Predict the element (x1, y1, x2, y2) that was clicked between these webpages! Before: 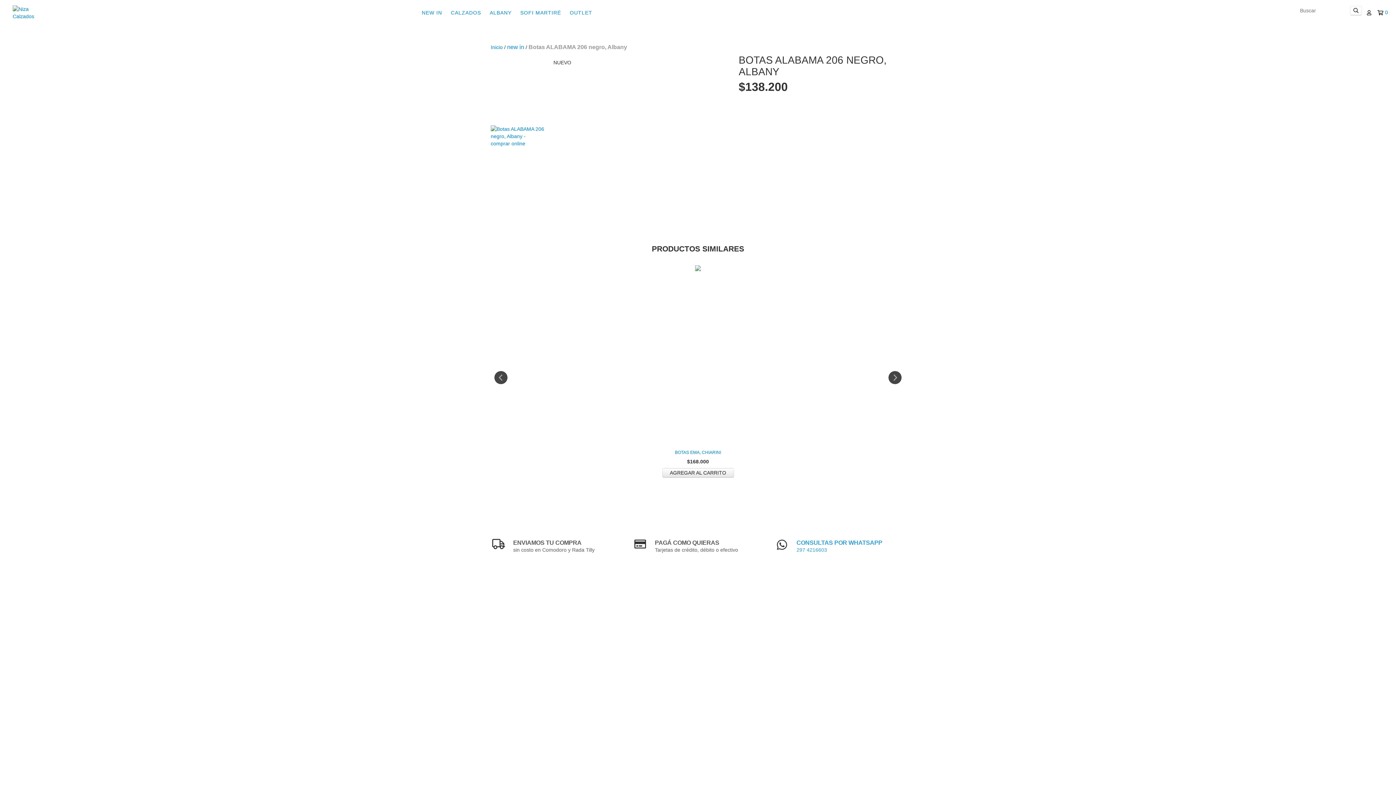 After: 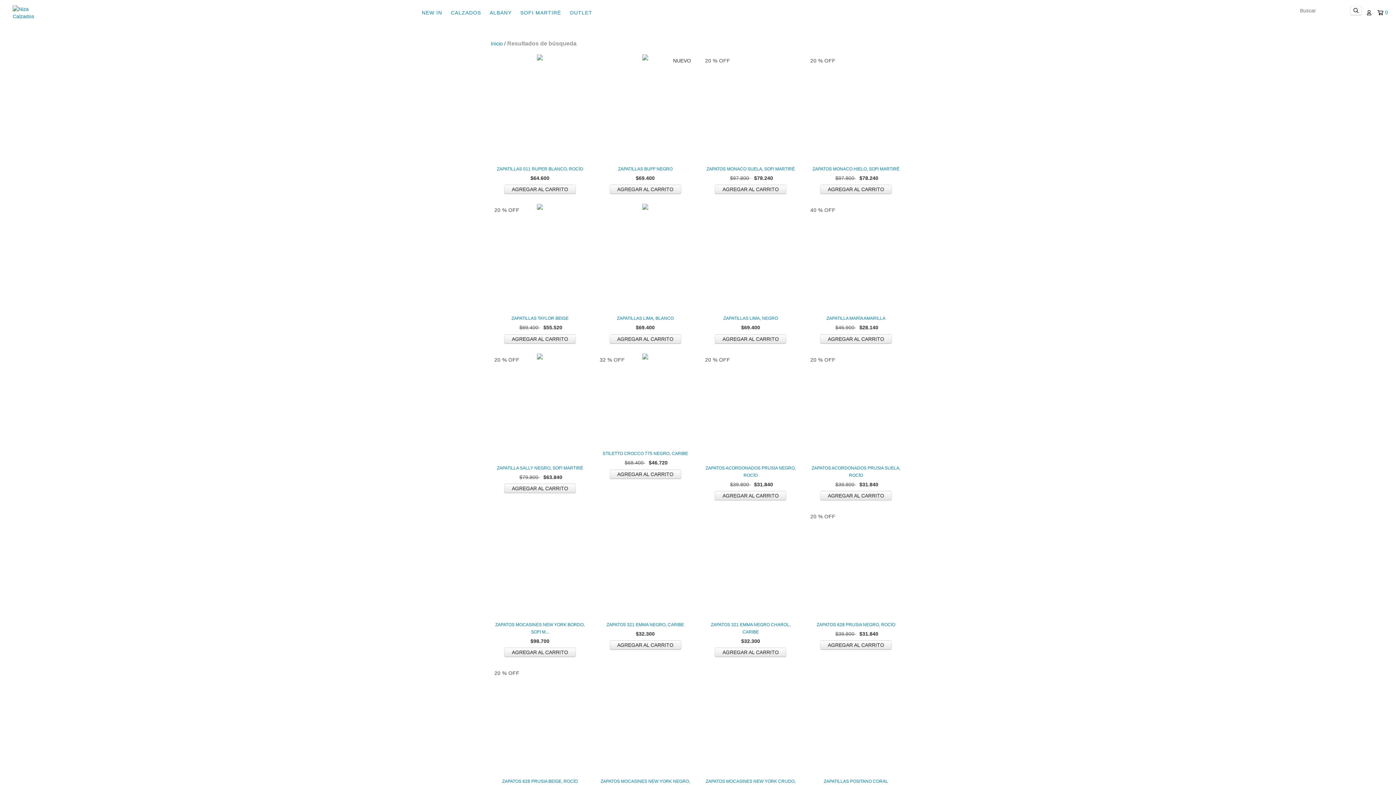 Action: bbox: (1350, 5, 1362, 15) label: Buscar